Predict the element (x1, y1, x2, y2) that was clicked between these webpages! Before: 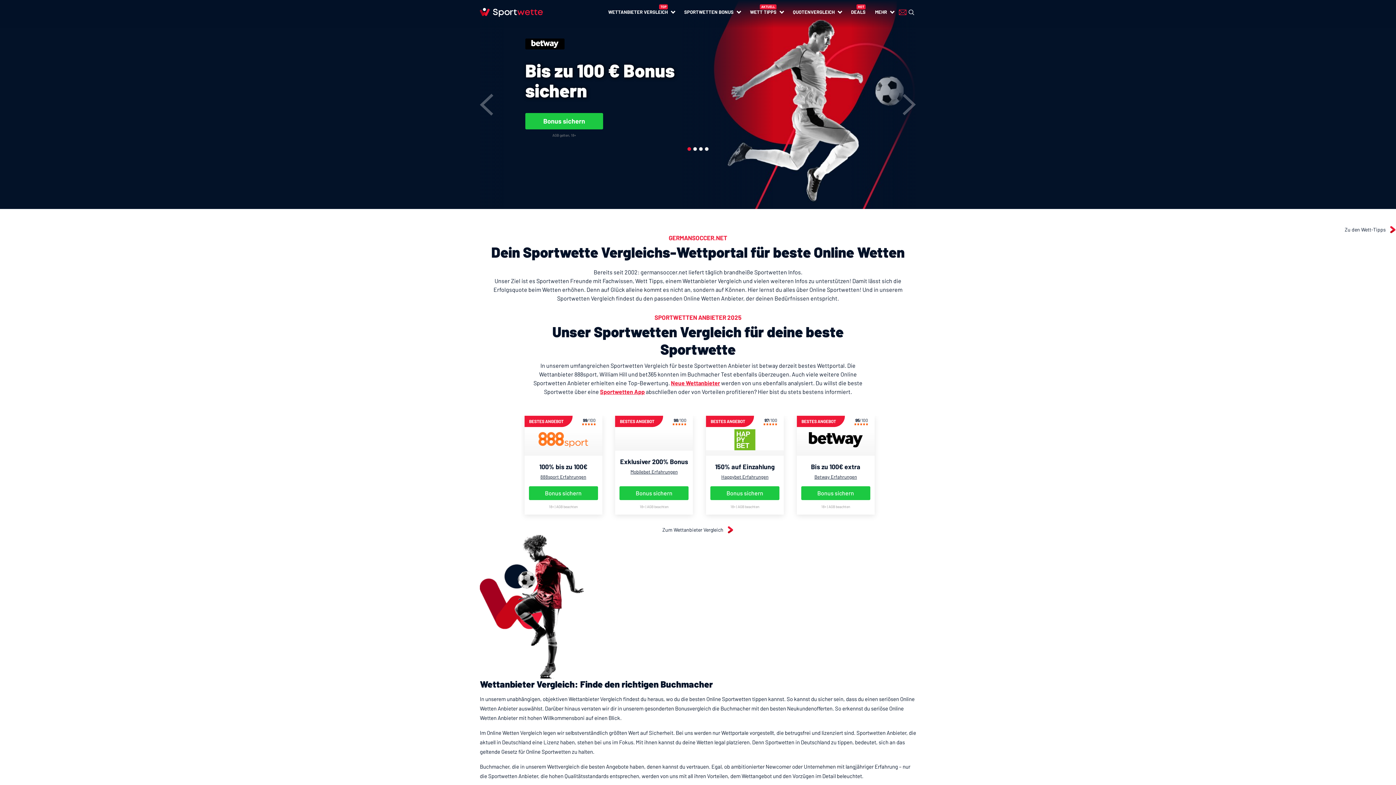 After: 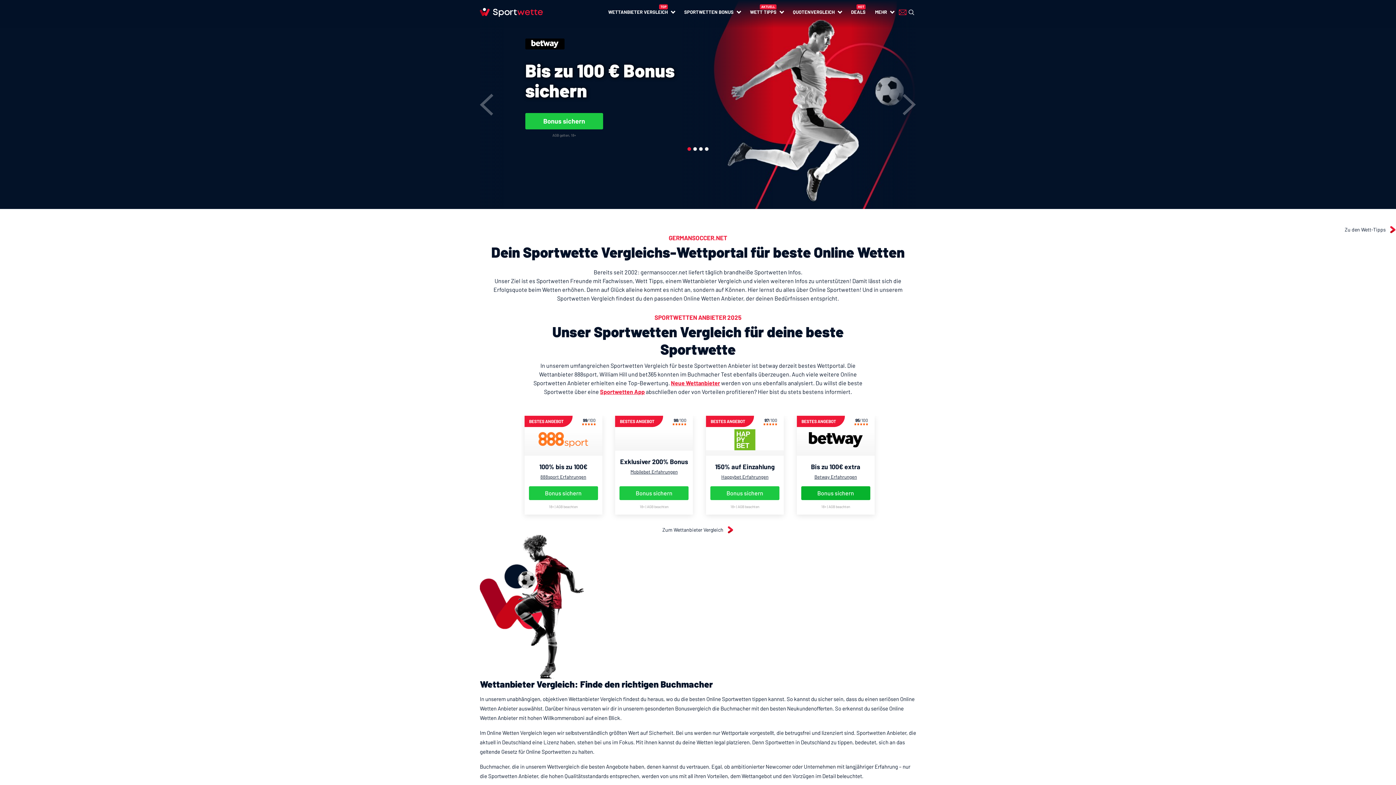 Action: bbox: (801, 486, 870, 500) label: Bonus sichern